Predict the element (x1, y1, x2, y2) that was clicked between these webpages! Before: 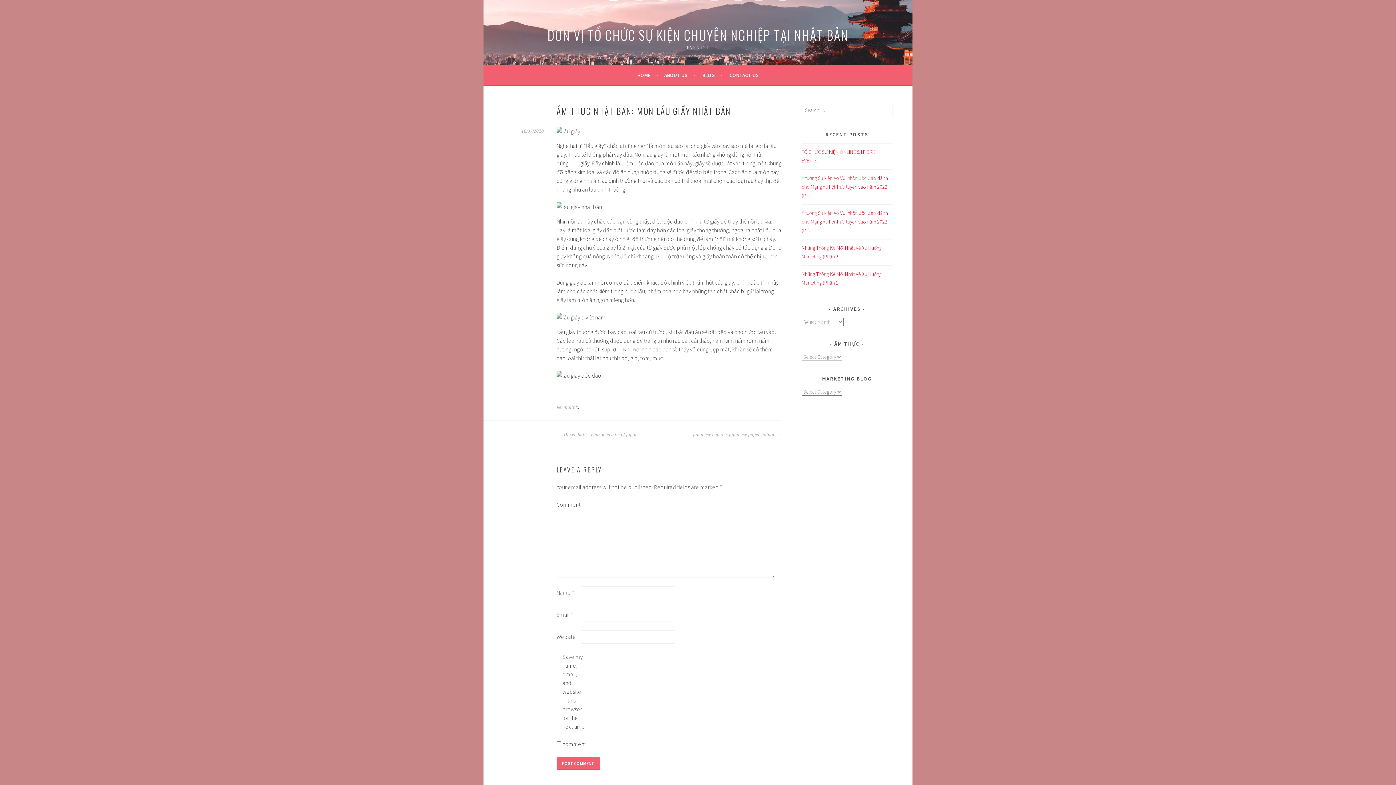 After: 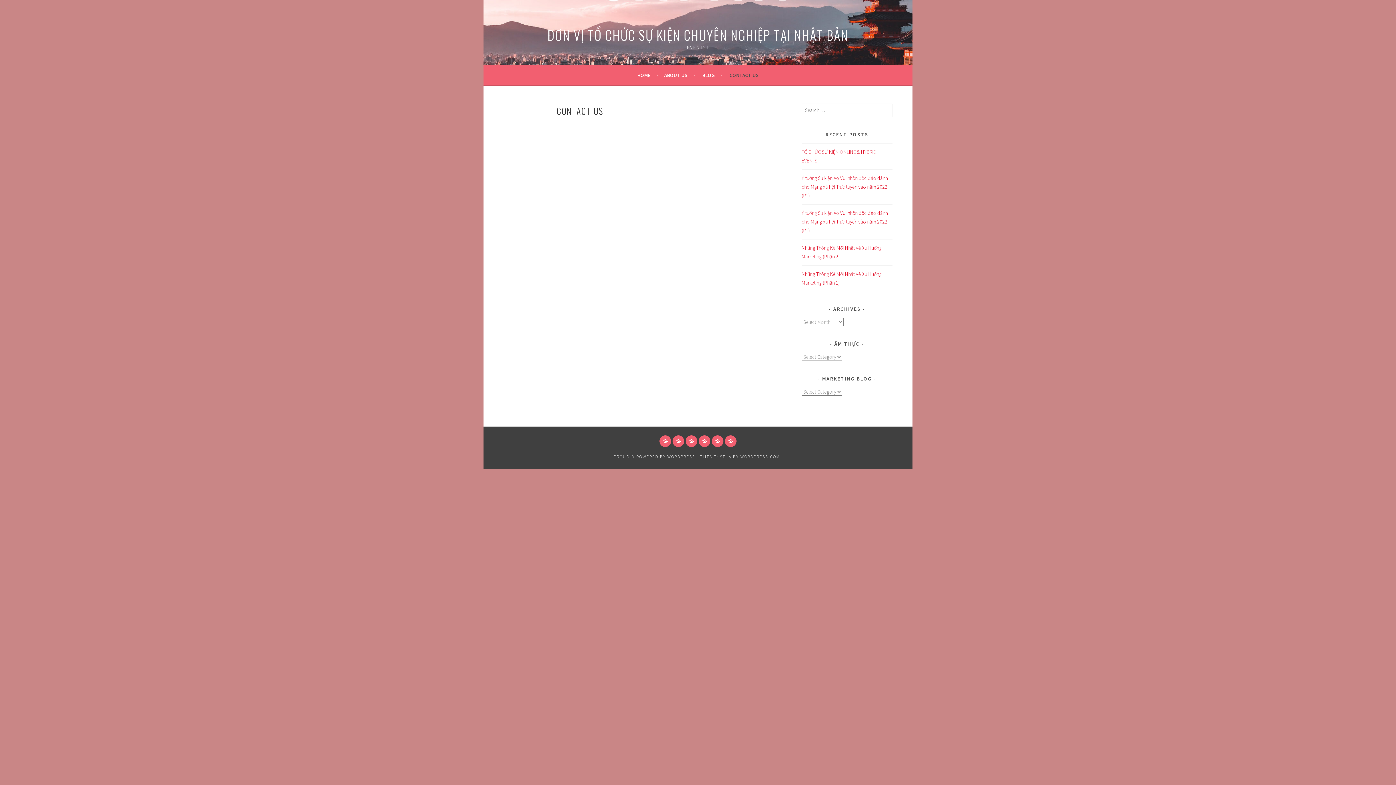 Action: label: CONTACT US bbox: (729, 70, 758, 79)